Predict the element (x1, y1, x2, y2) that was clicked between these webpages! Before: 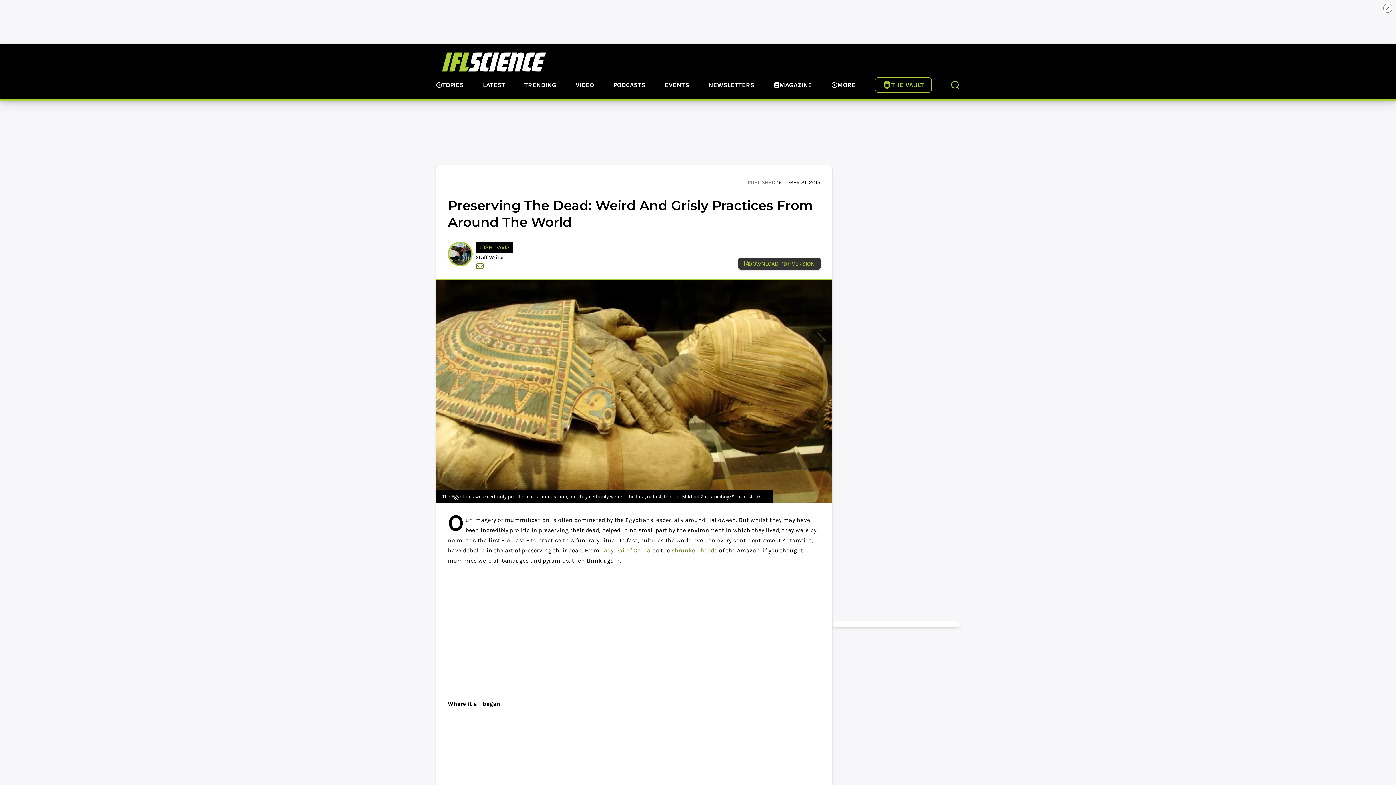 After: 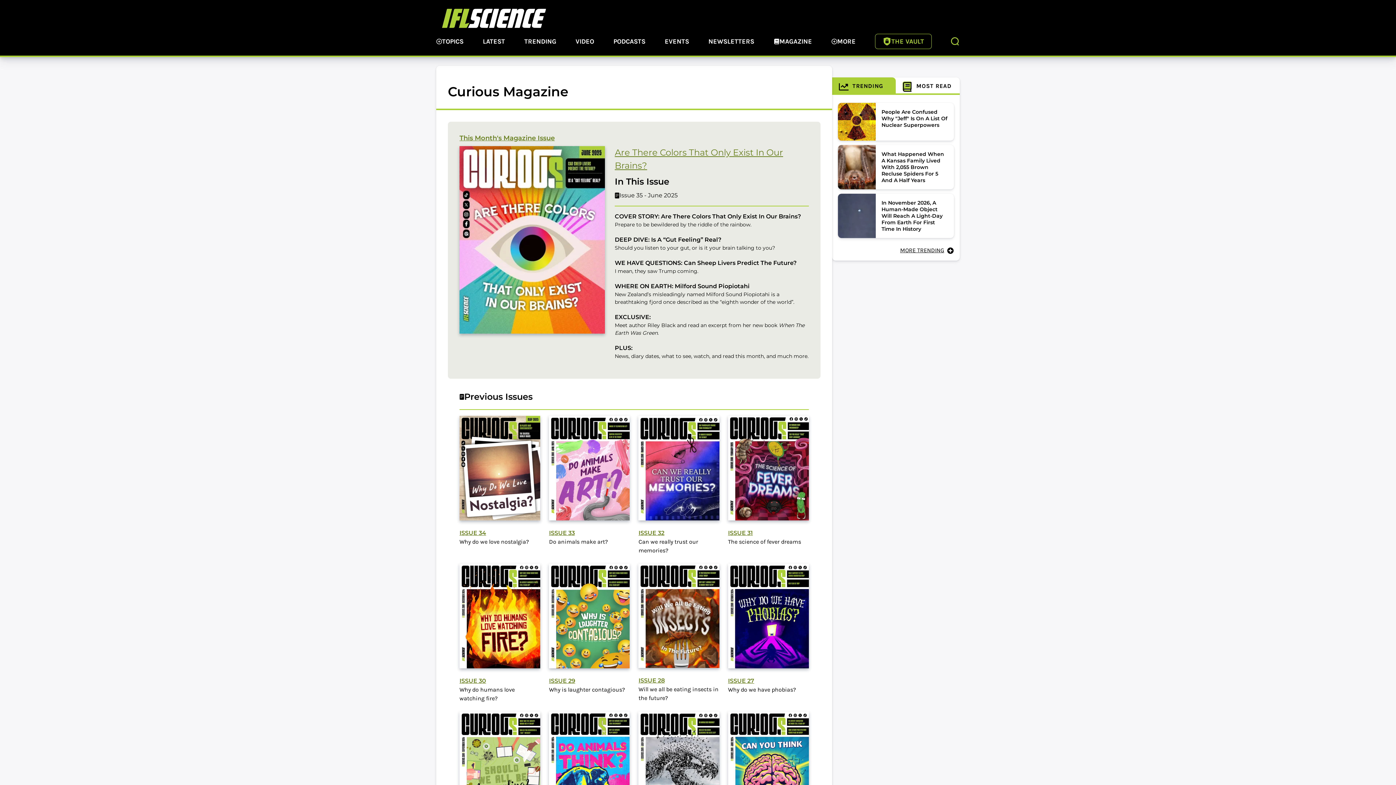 Action: label: MAGAZINE bbox: (773, 80, 812, 91)